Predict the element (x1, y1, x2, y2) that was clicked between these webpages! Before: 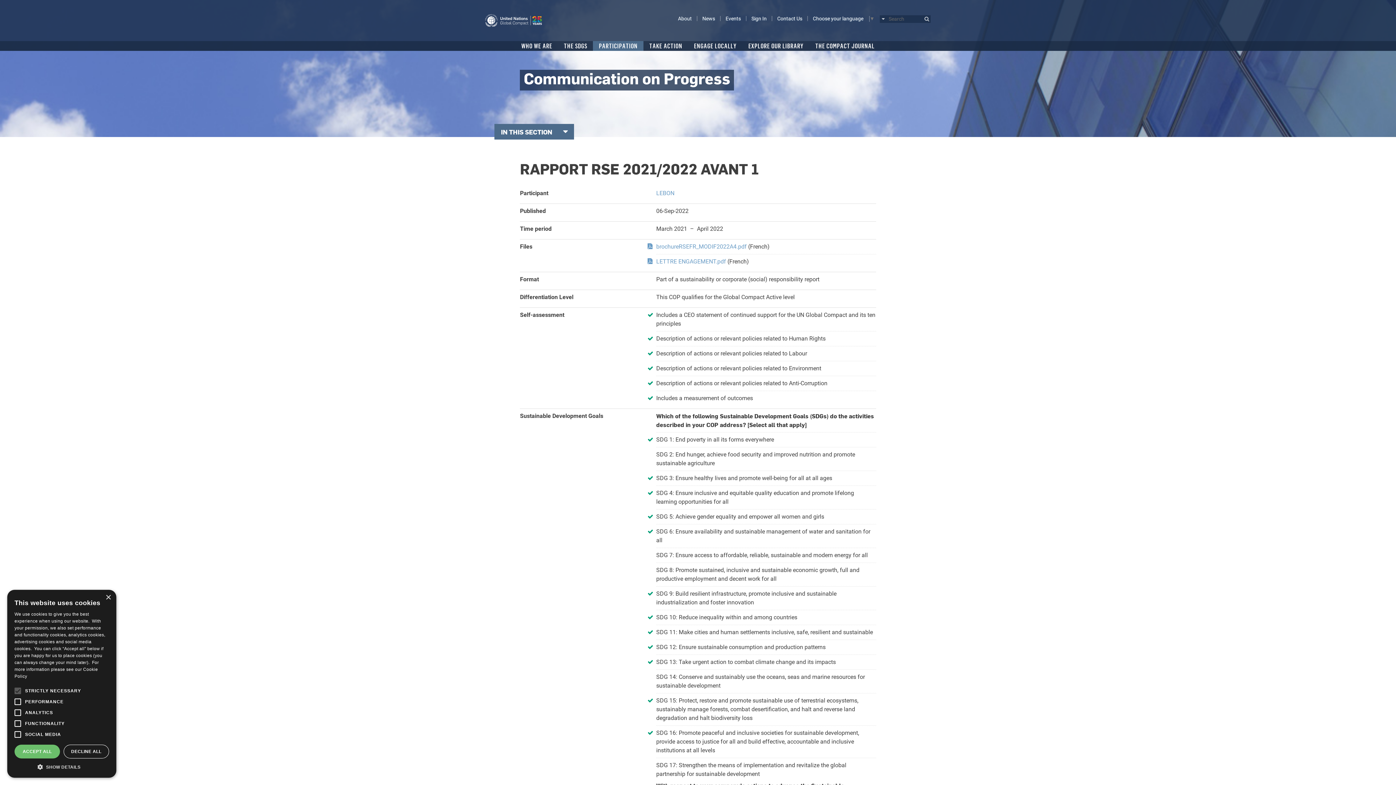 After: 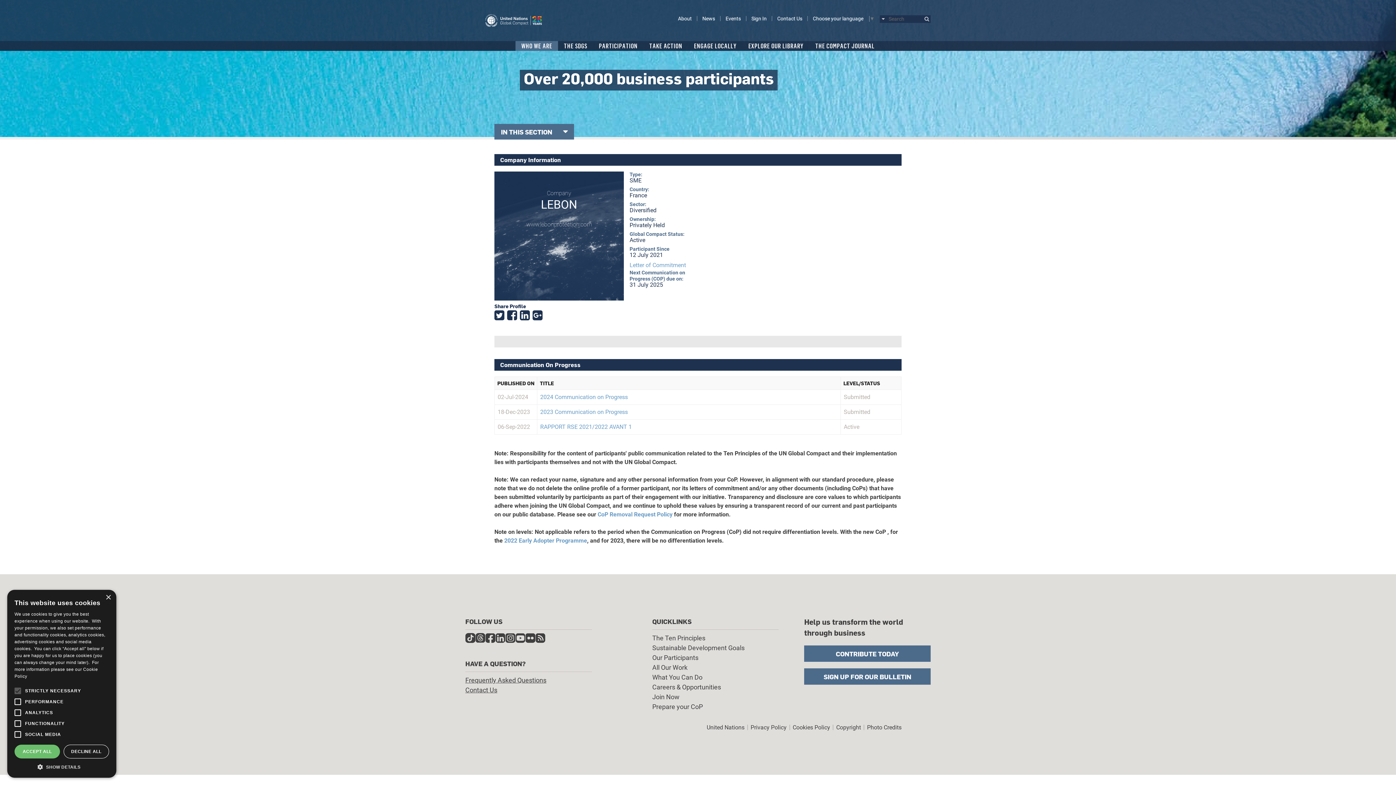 Action: bbox: (656, 189, 674, 196) label: LEBON